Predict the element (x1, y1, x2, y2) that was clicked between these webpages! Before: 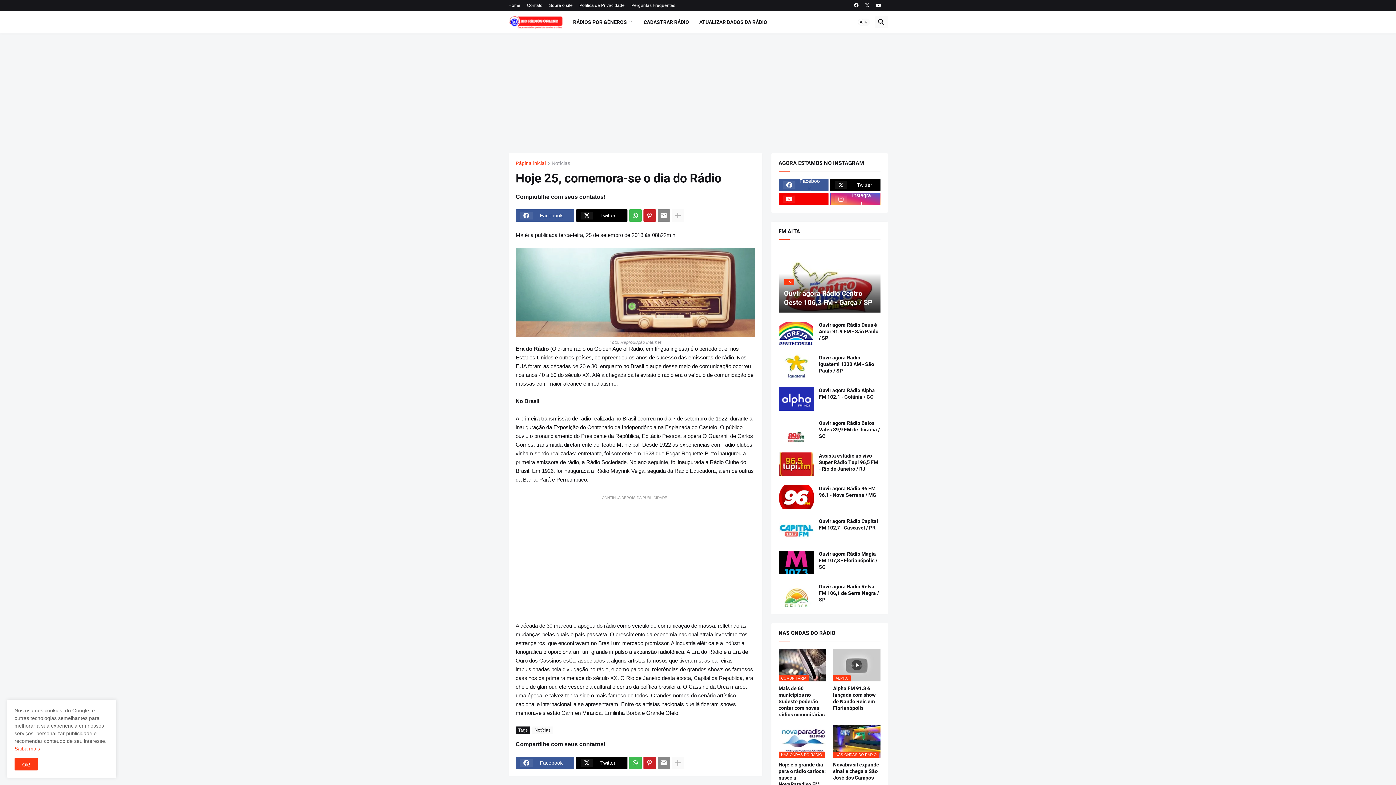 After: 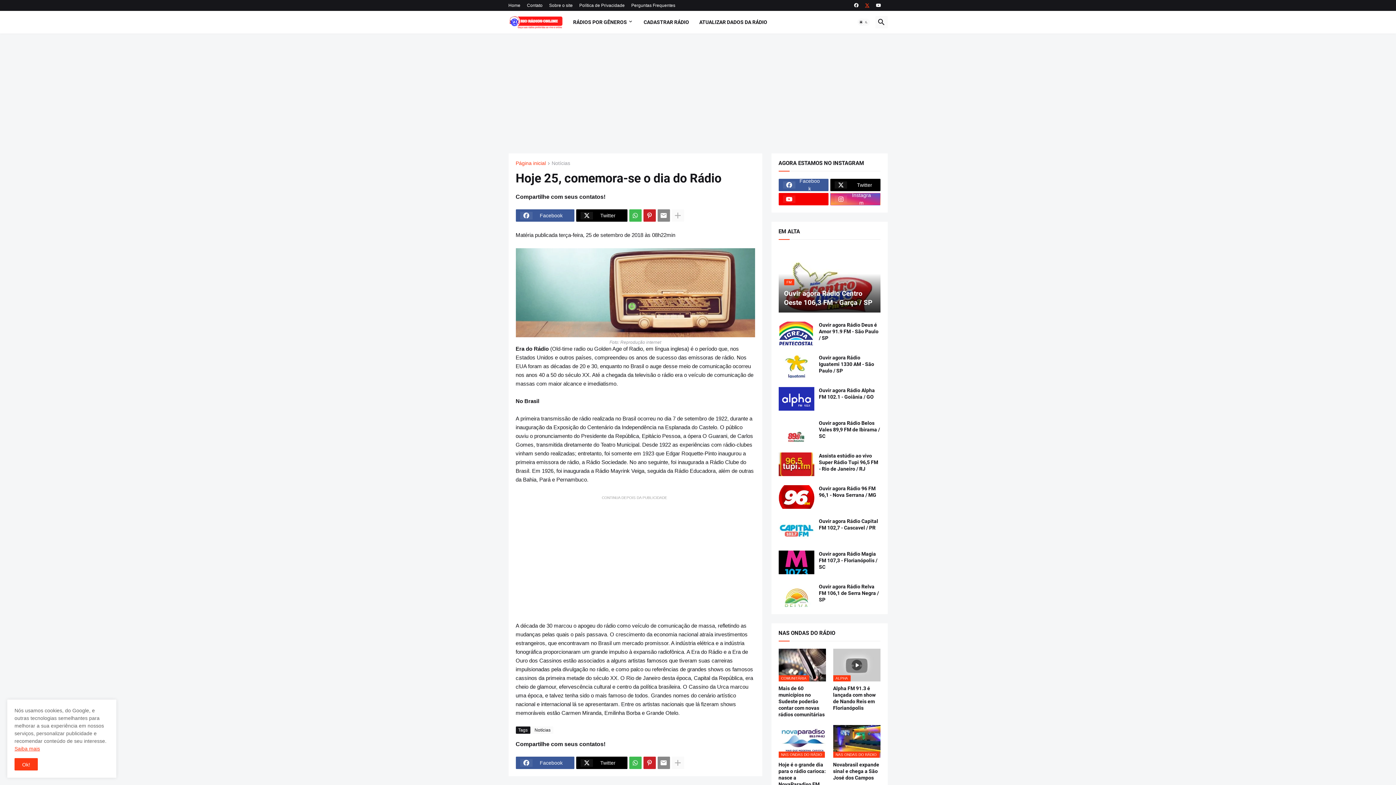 Action: bbox: (865, 0, 869, 10)